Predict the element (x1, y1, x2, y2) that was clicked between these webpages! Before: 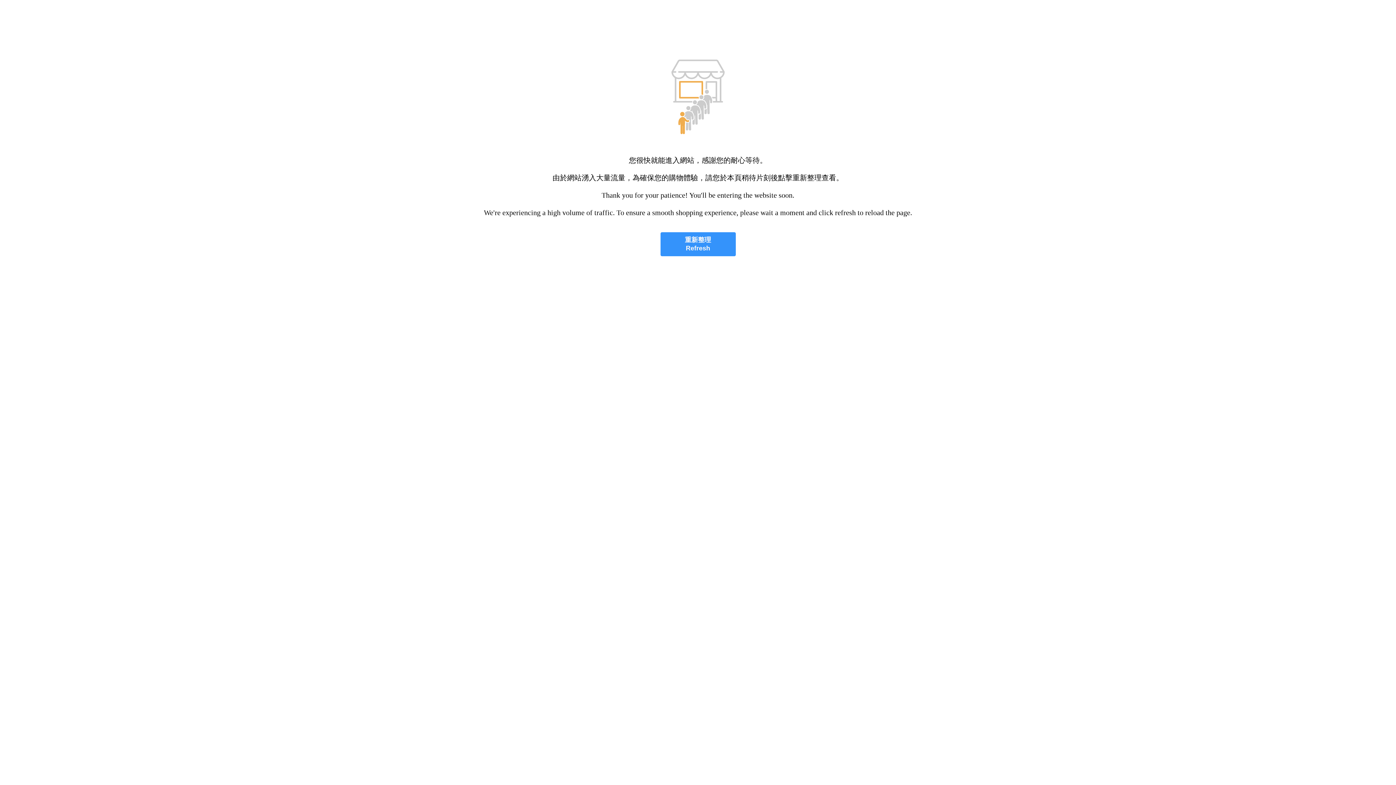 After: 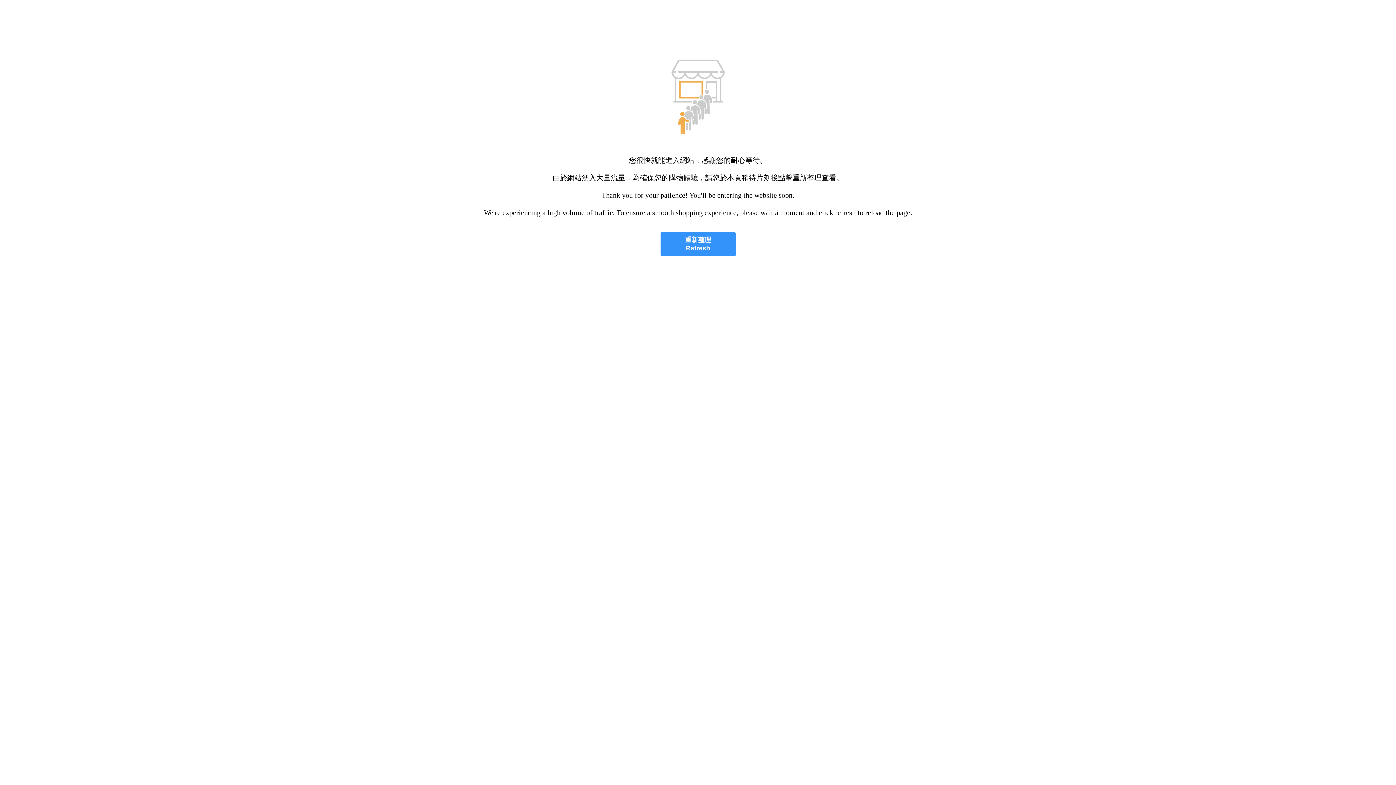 Action: bbox: (660, 232, 735, 256) label: 重新整理
Refresh